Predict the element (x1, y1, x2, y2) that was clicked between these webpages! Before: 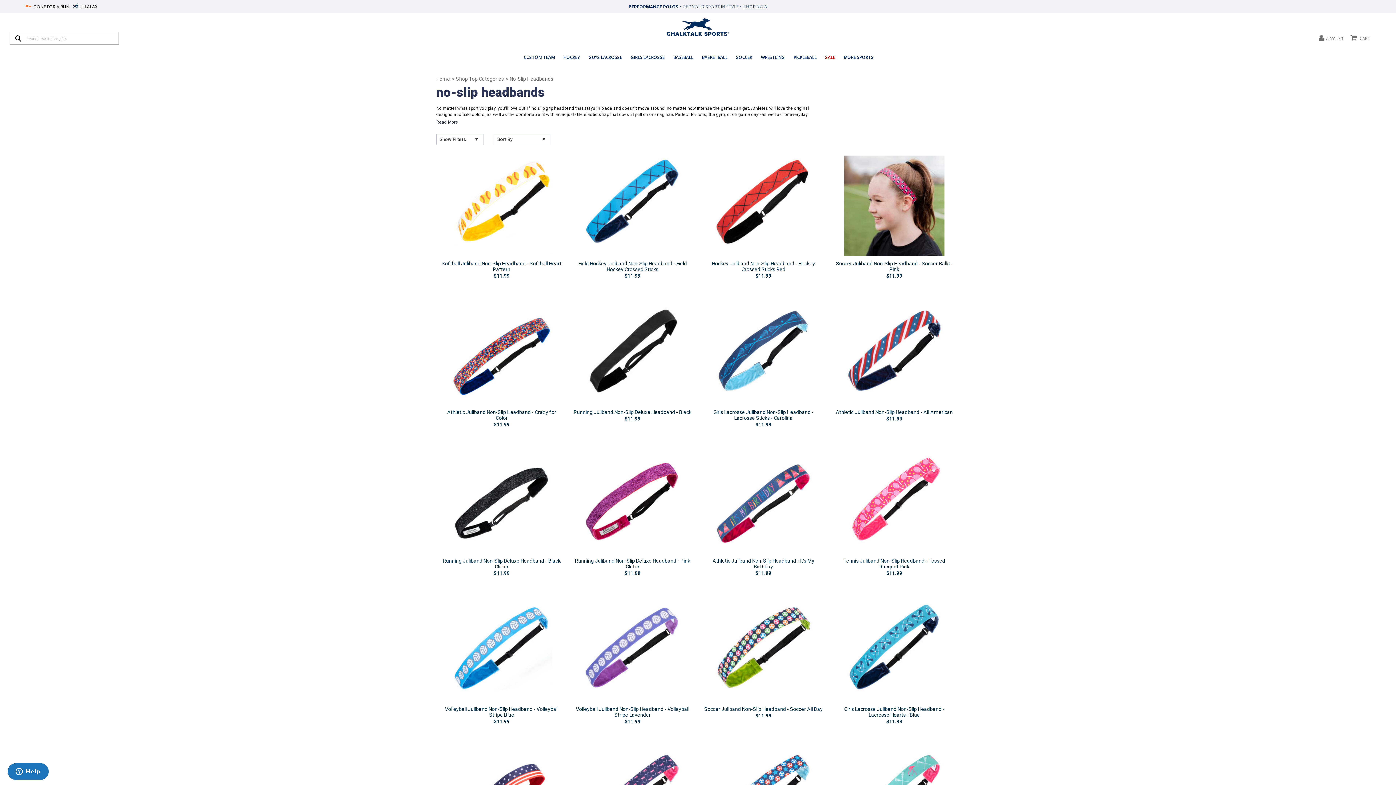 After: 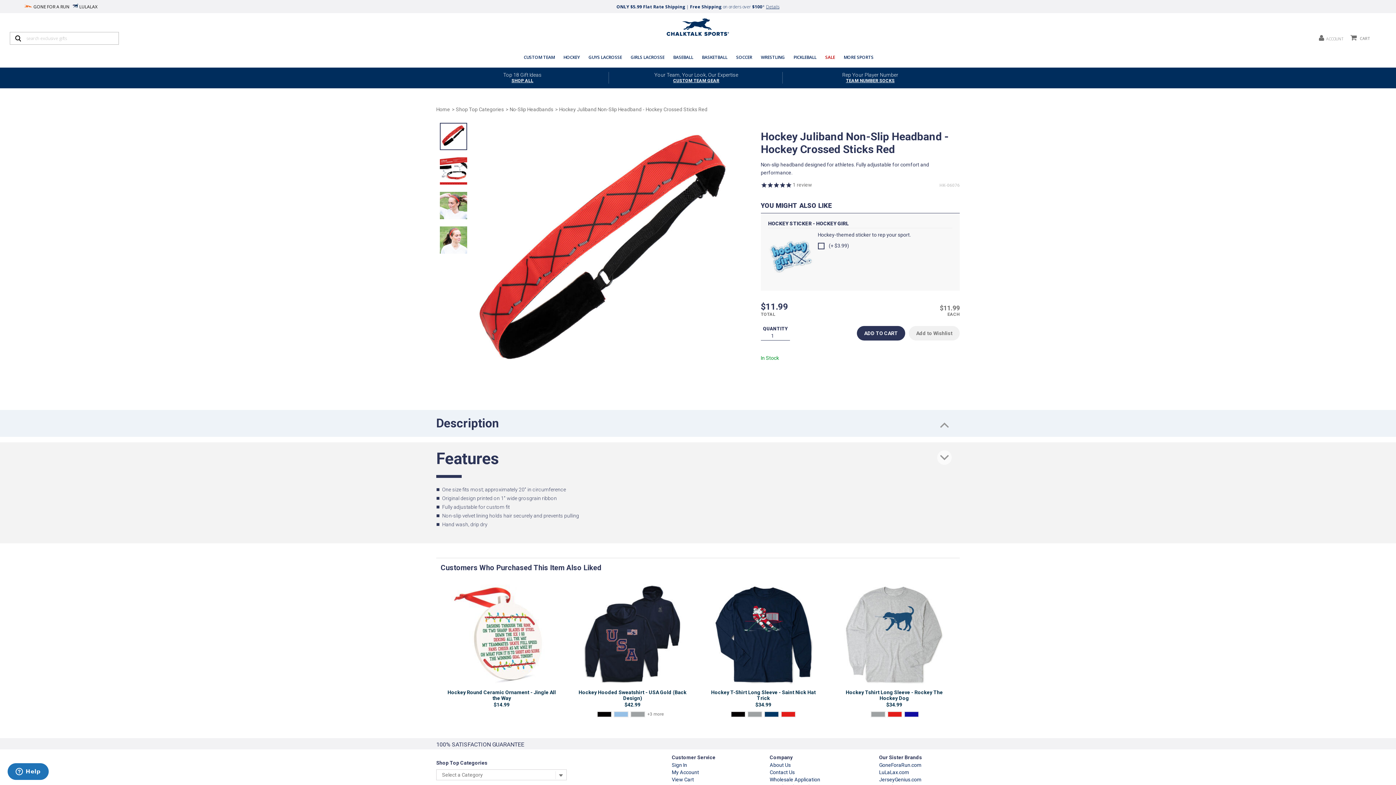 Action: bbox: (703, 155, 823, 257)